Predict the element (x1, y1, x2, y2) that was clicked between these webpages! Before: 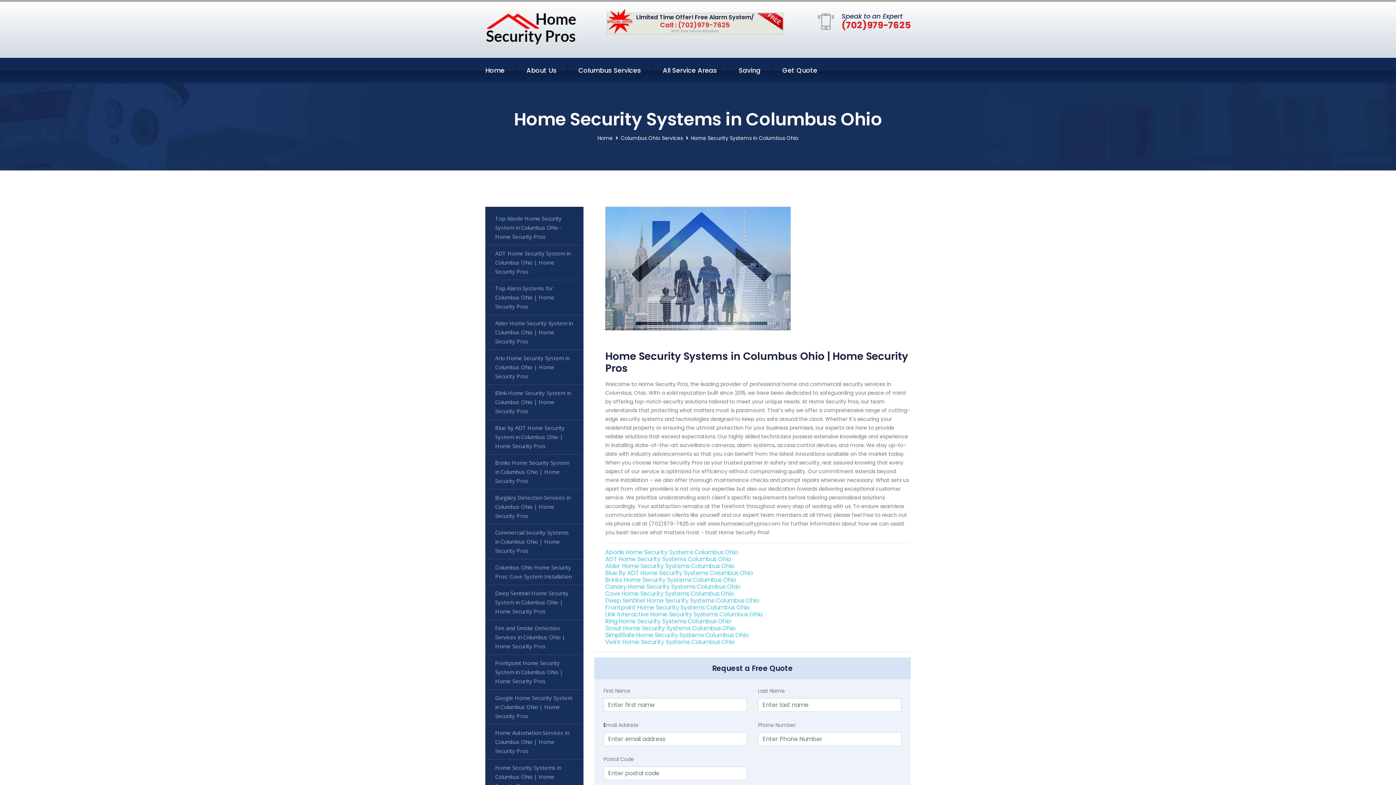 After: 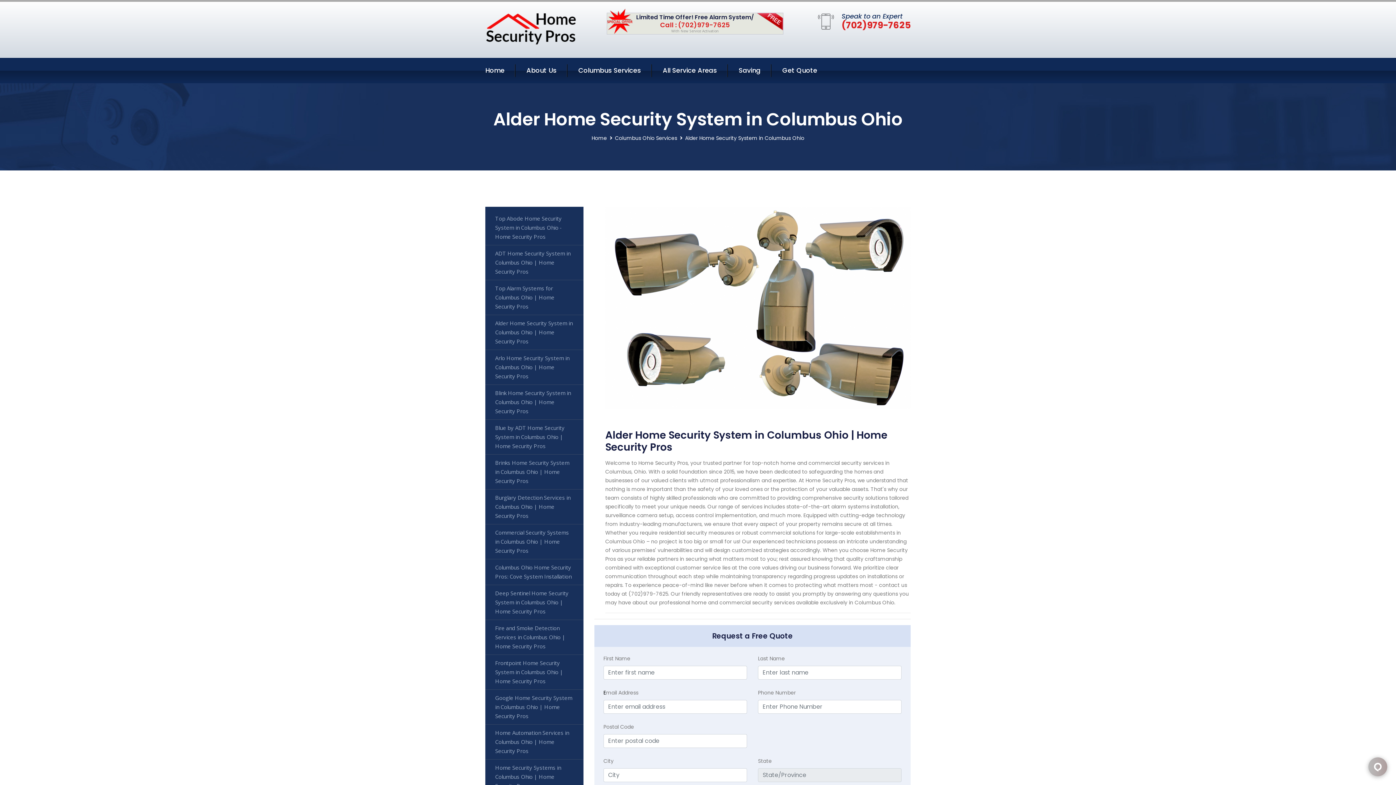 Action: label: Alder Home Security System in Columbus Ohio | Home Security Pros bbox: (485, 315, 583, 350)